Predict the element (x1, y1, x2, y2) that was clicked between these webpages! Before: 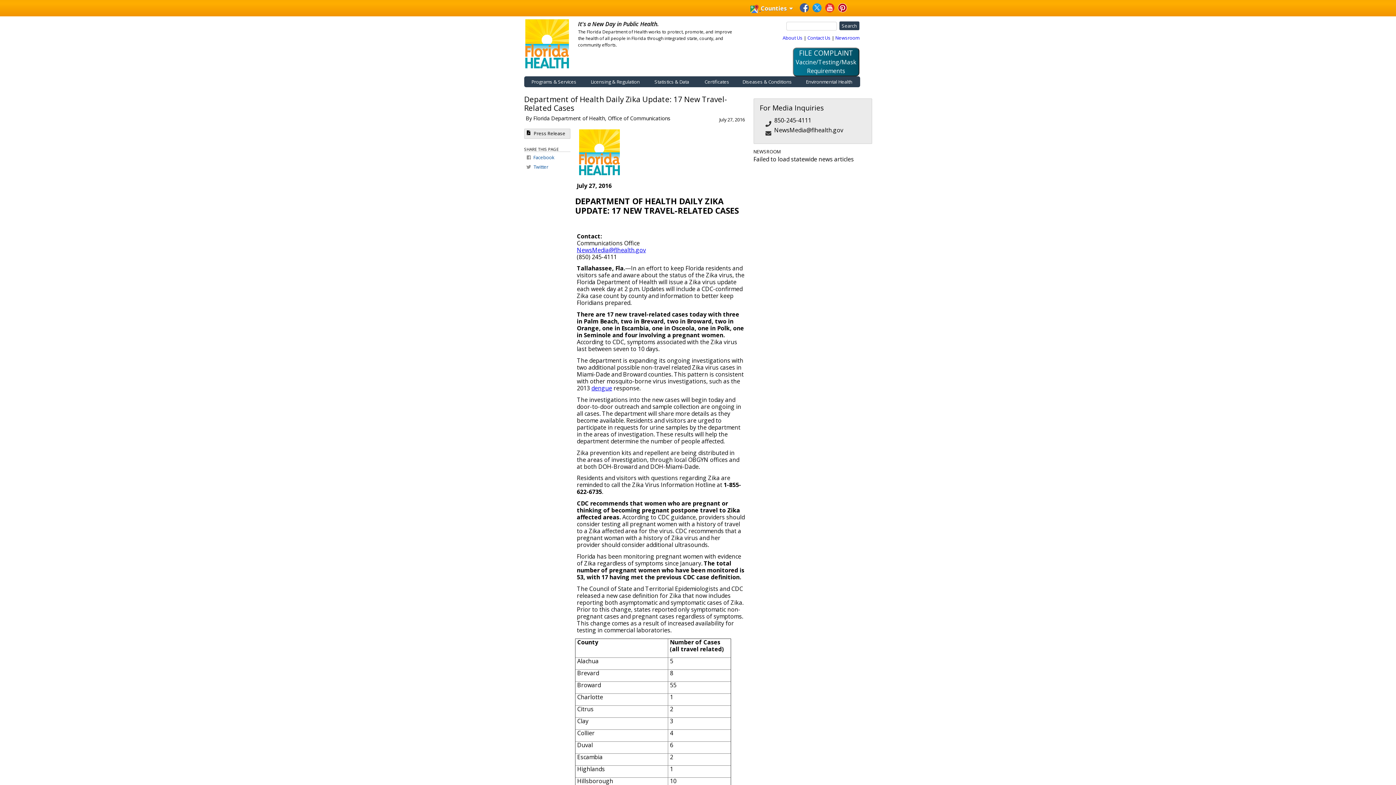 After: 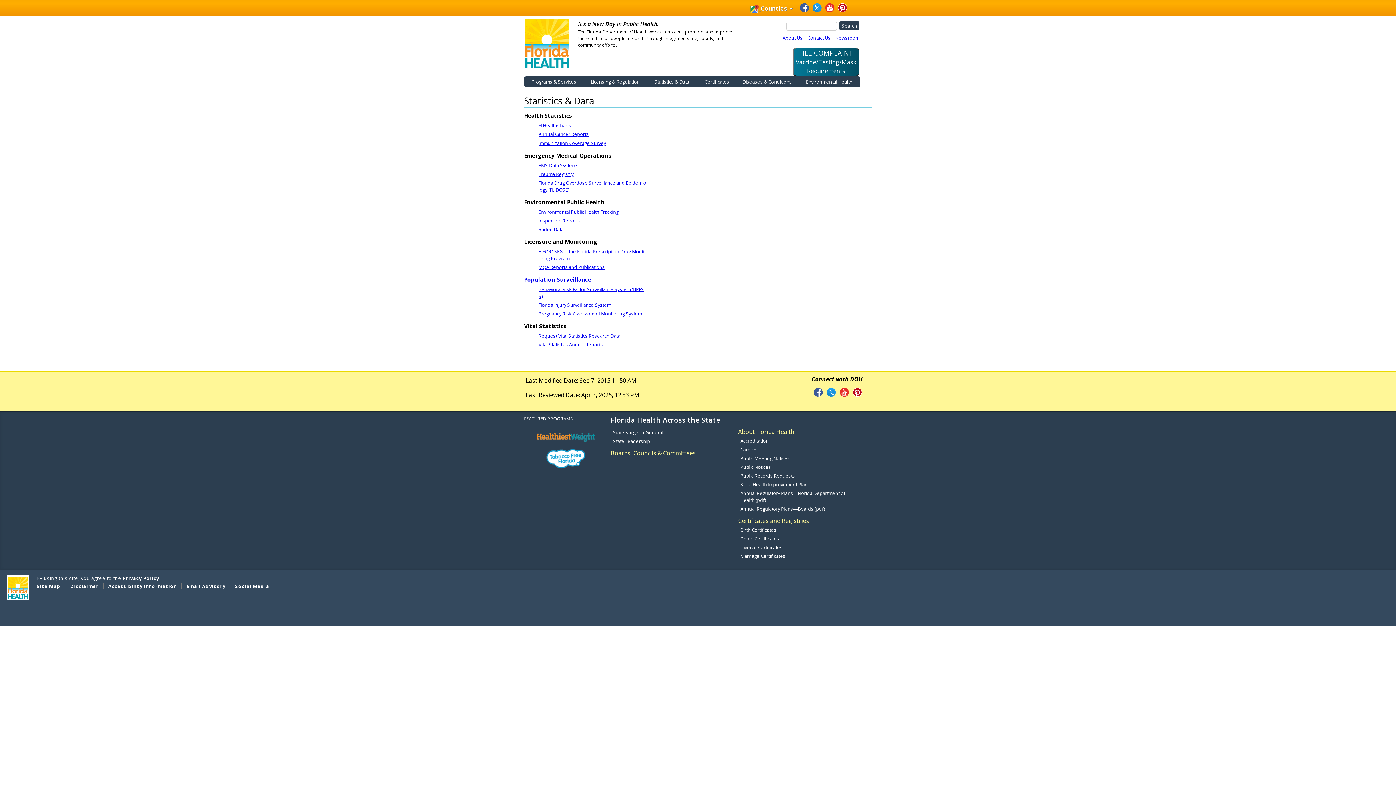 Action: bbox: (646, 76, 697, 87) label: Statistics & Data